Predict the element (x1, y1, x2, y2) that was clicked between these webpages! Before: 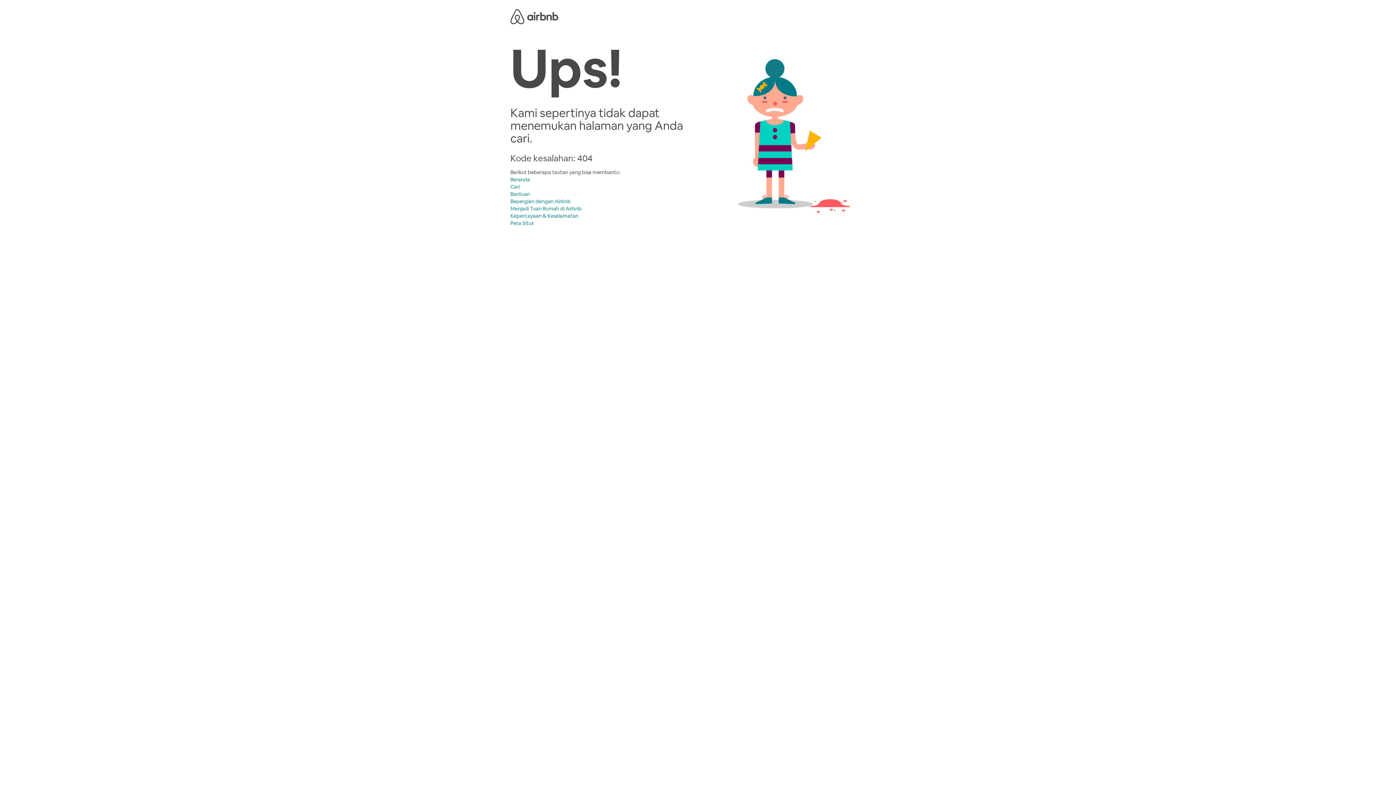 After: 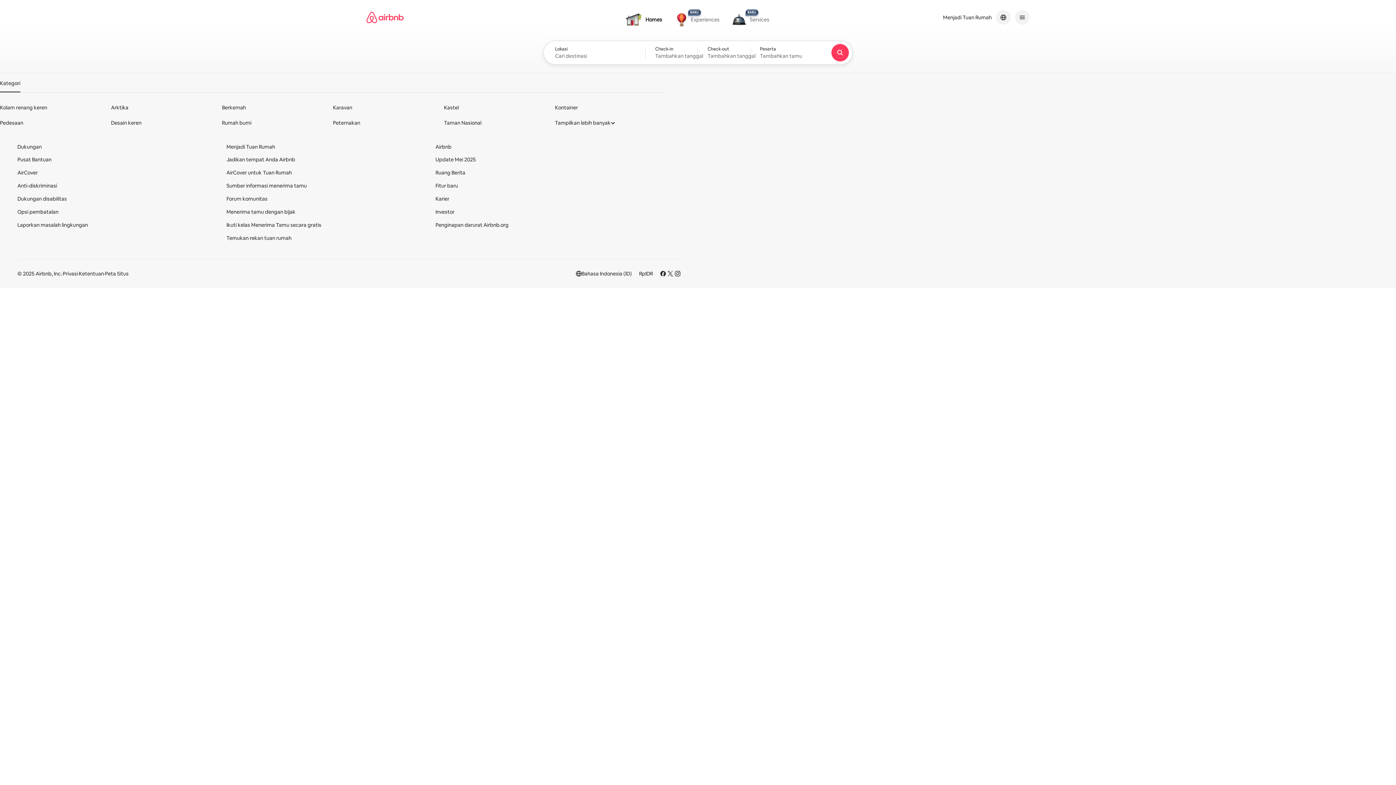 Action: bbox: (510, 183, 520, 190) label: Cari